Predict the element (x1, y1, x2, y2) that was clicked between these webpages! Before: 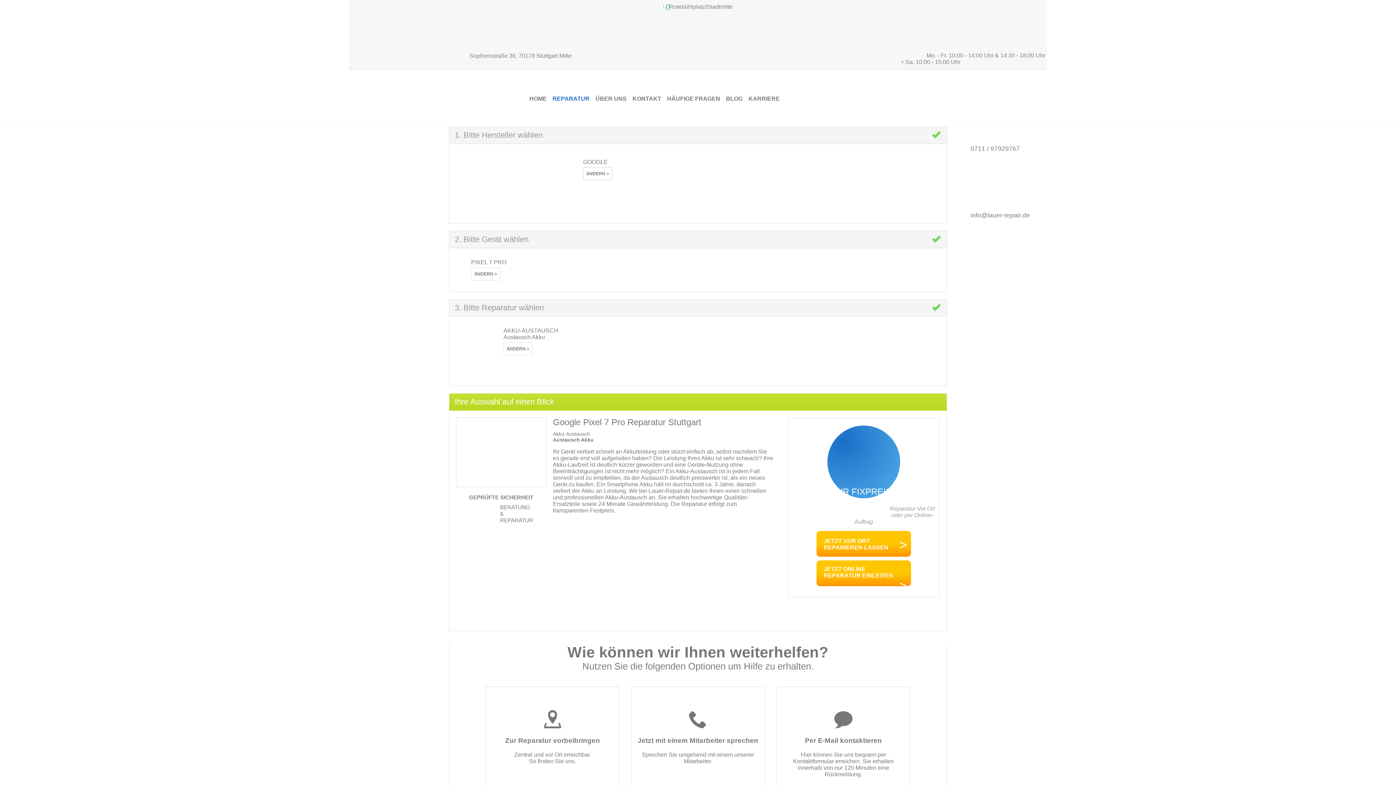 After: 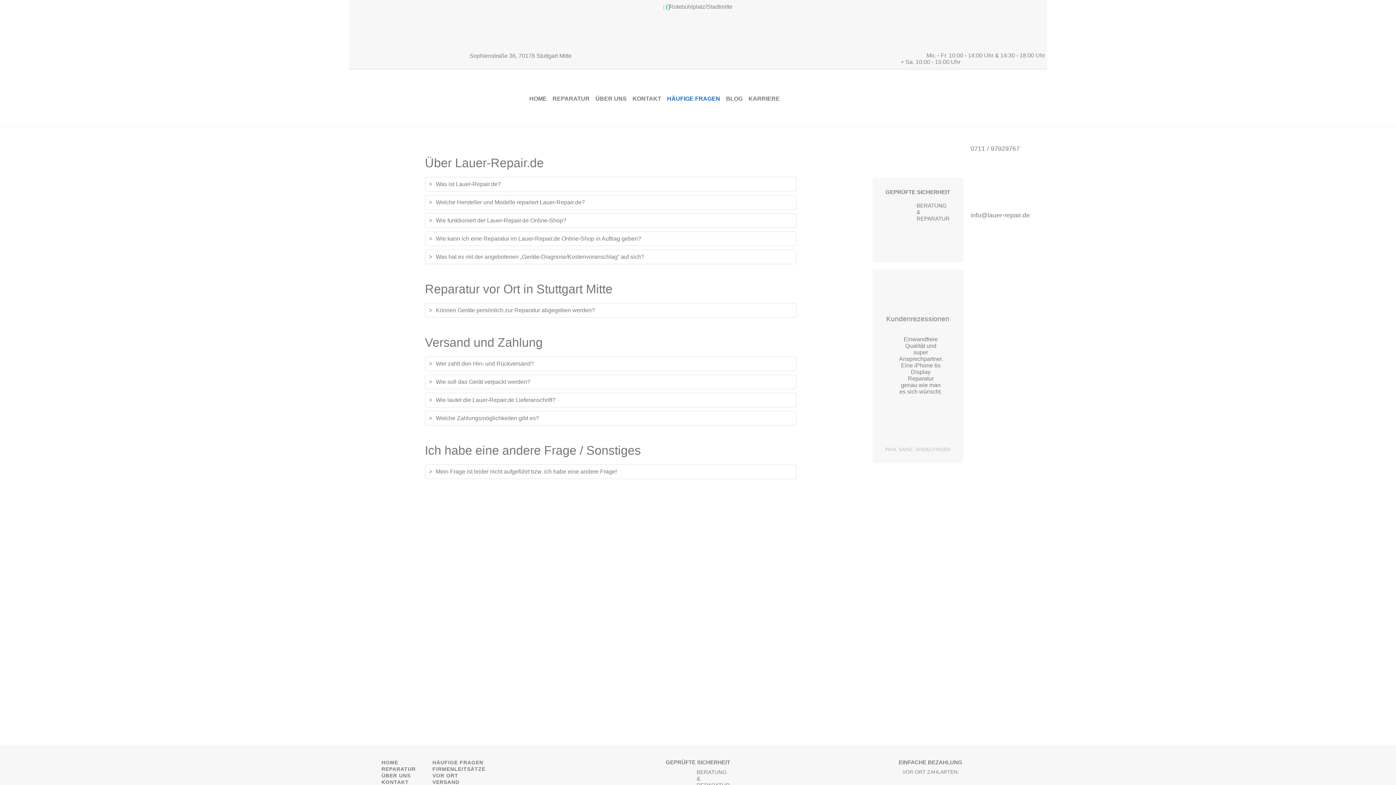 Action: bbox: (664, 88, 723, 106) label: HÄUFIGE FRAGEN